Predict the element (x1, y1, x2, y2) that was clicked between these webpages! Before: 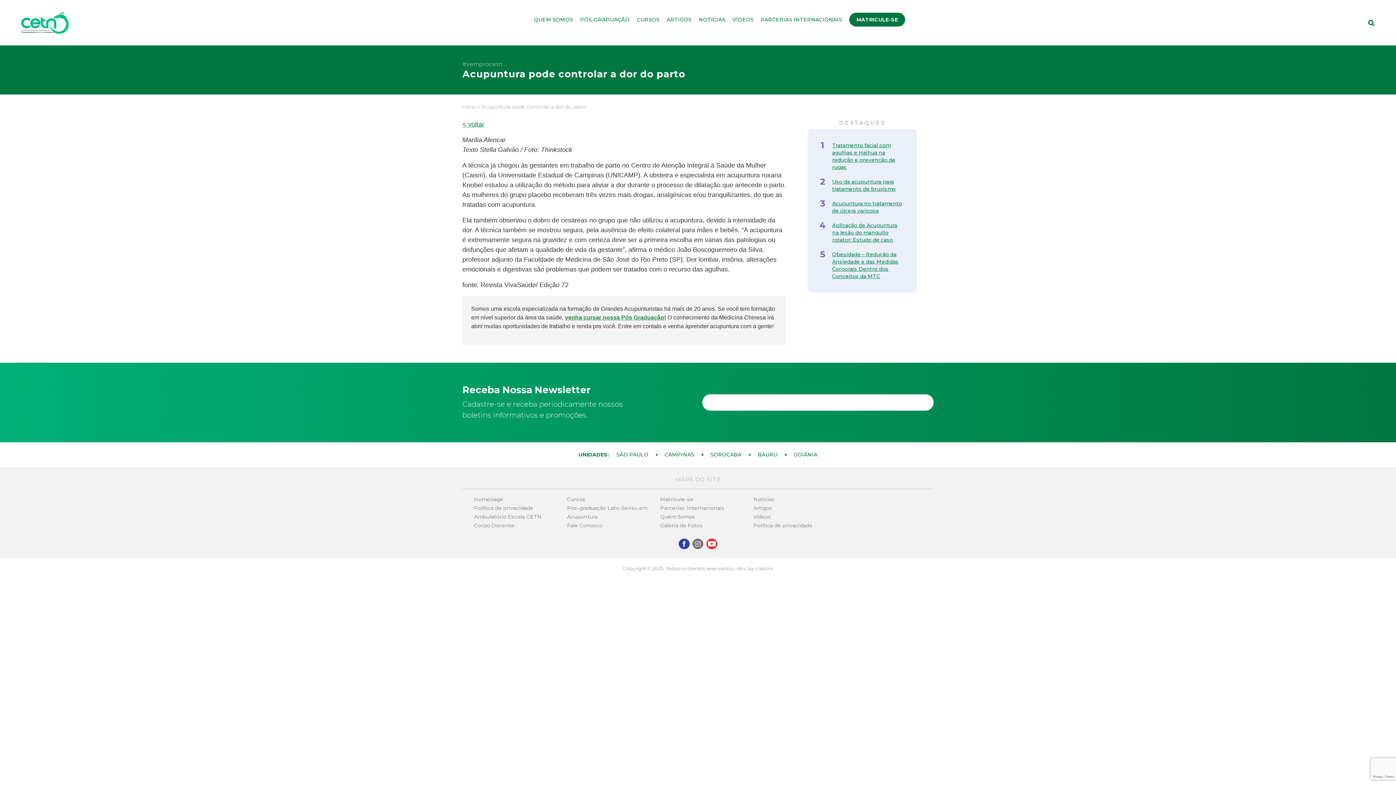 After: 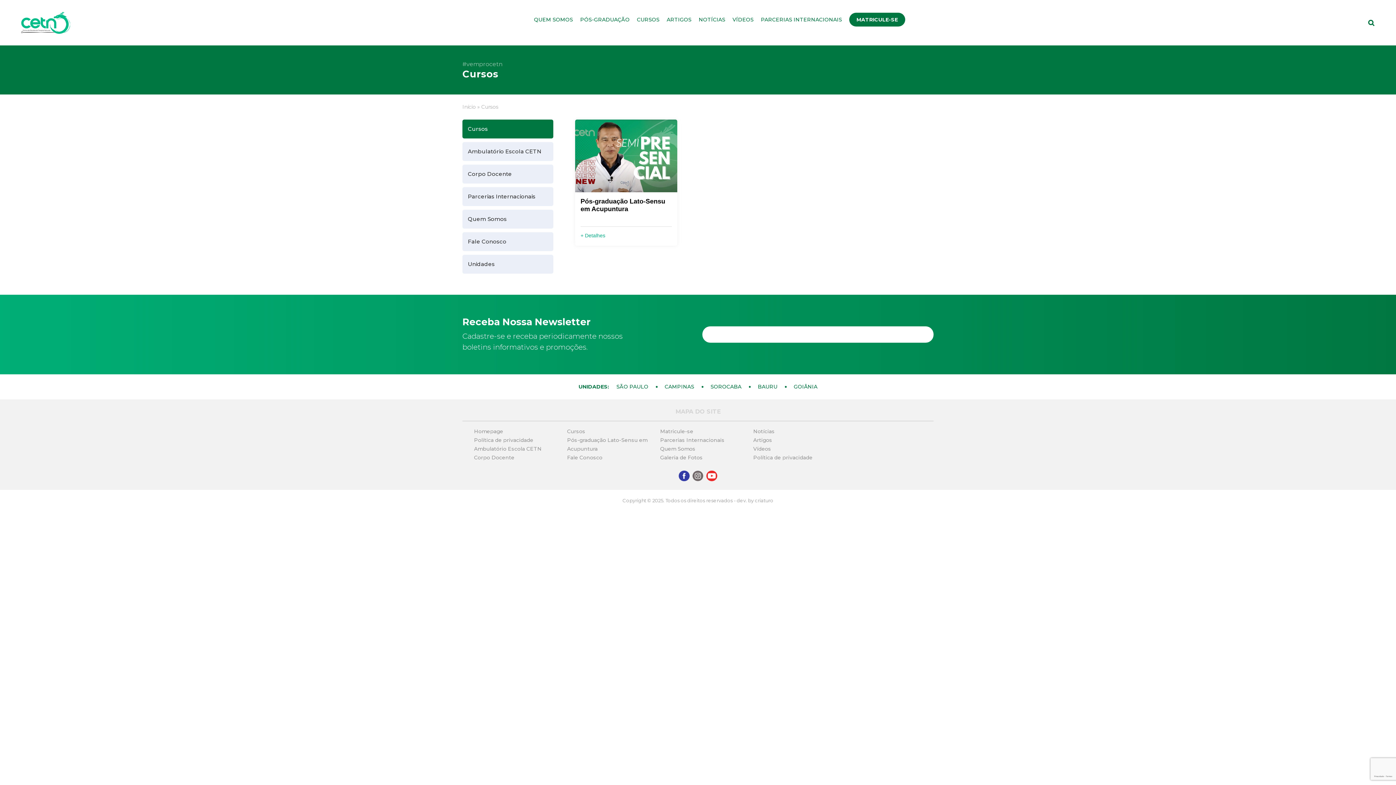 Action: label: CURSOS bbox: (637, 16, 659, 23)